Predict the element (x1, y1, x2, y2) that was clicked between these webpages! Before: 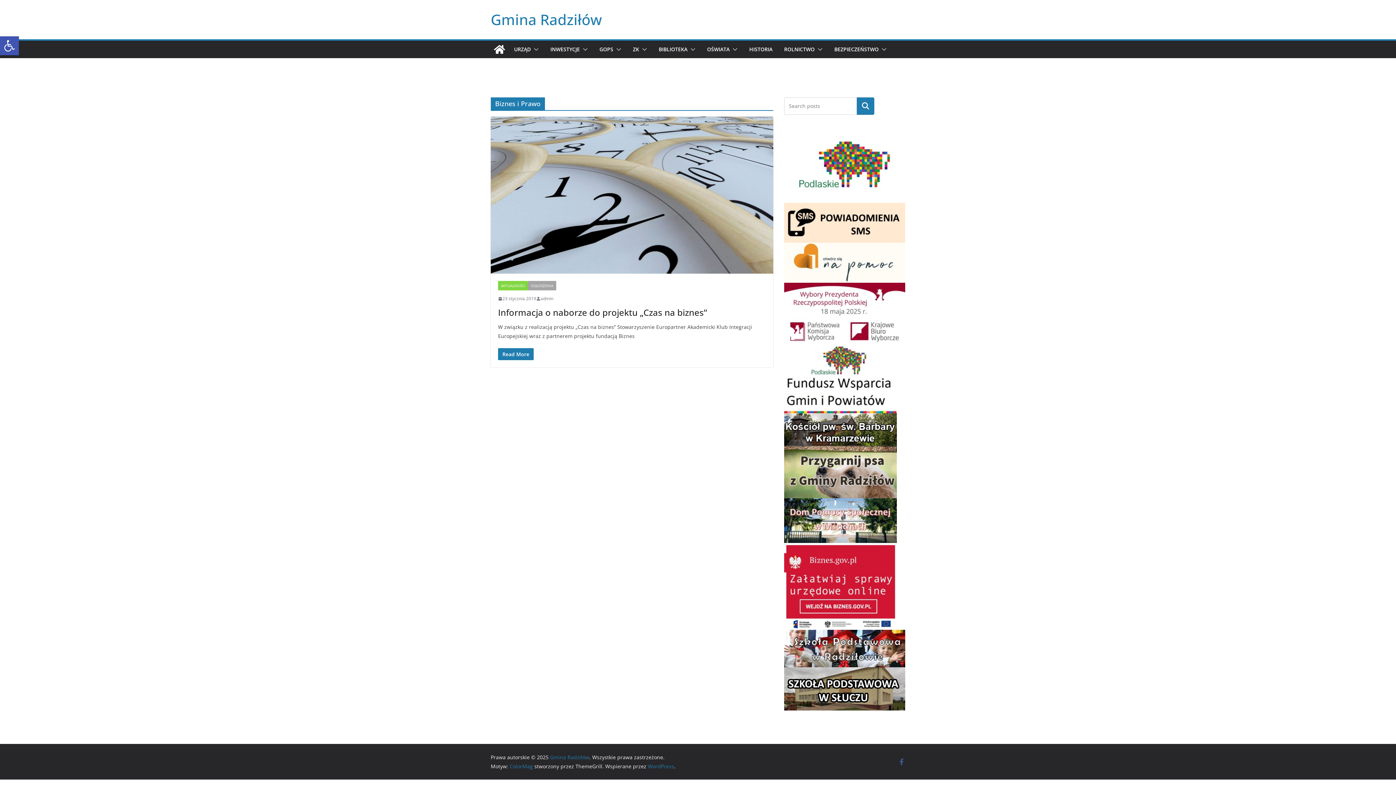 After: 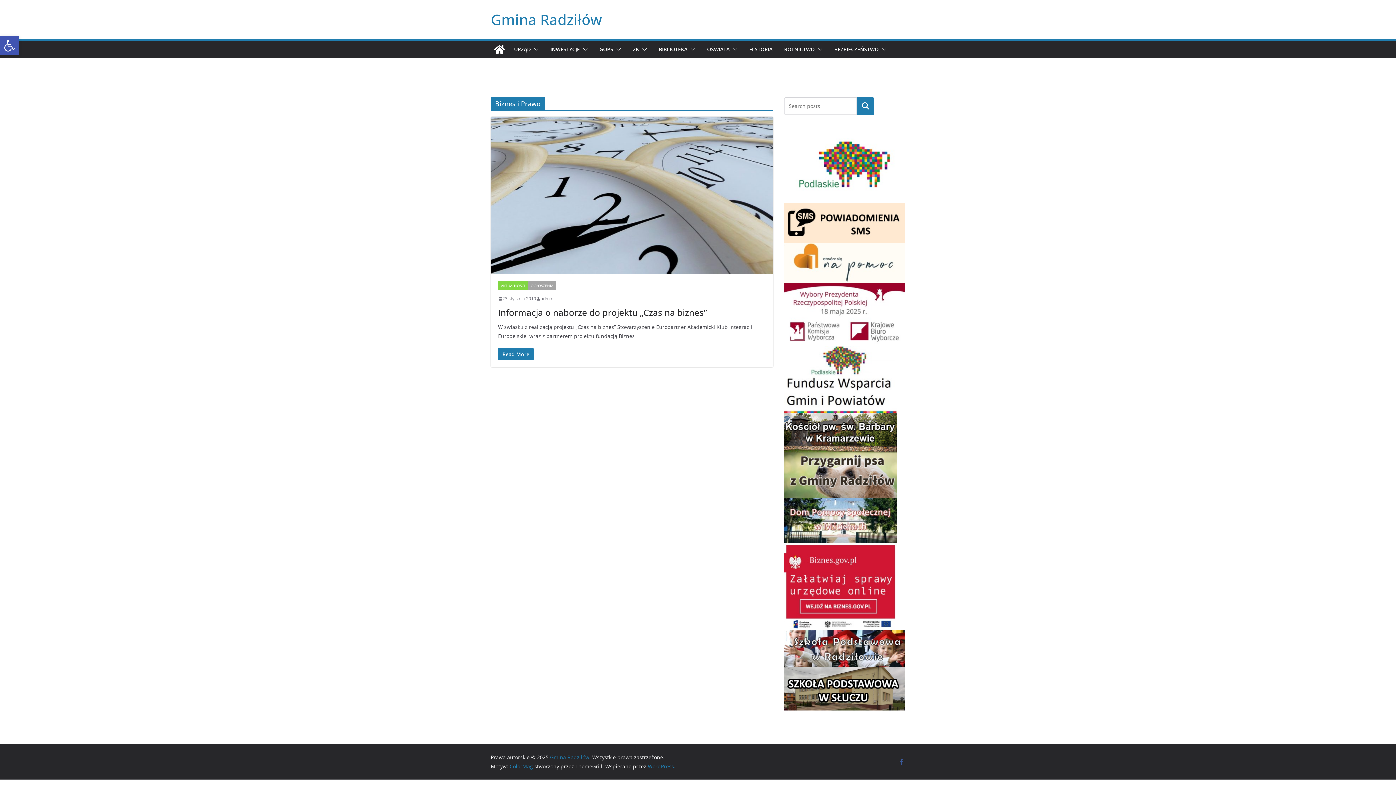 Action: bbox: (784, 244, 905, 250)